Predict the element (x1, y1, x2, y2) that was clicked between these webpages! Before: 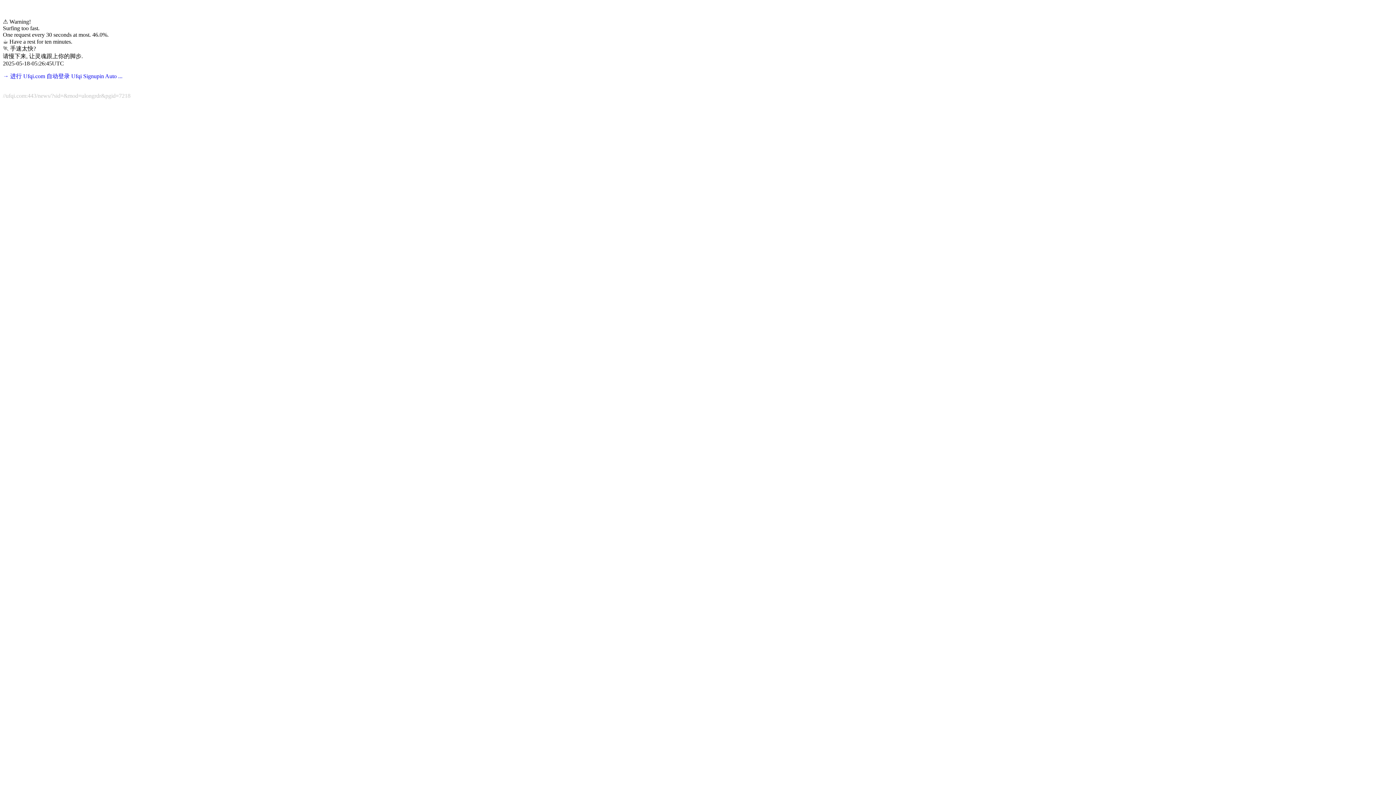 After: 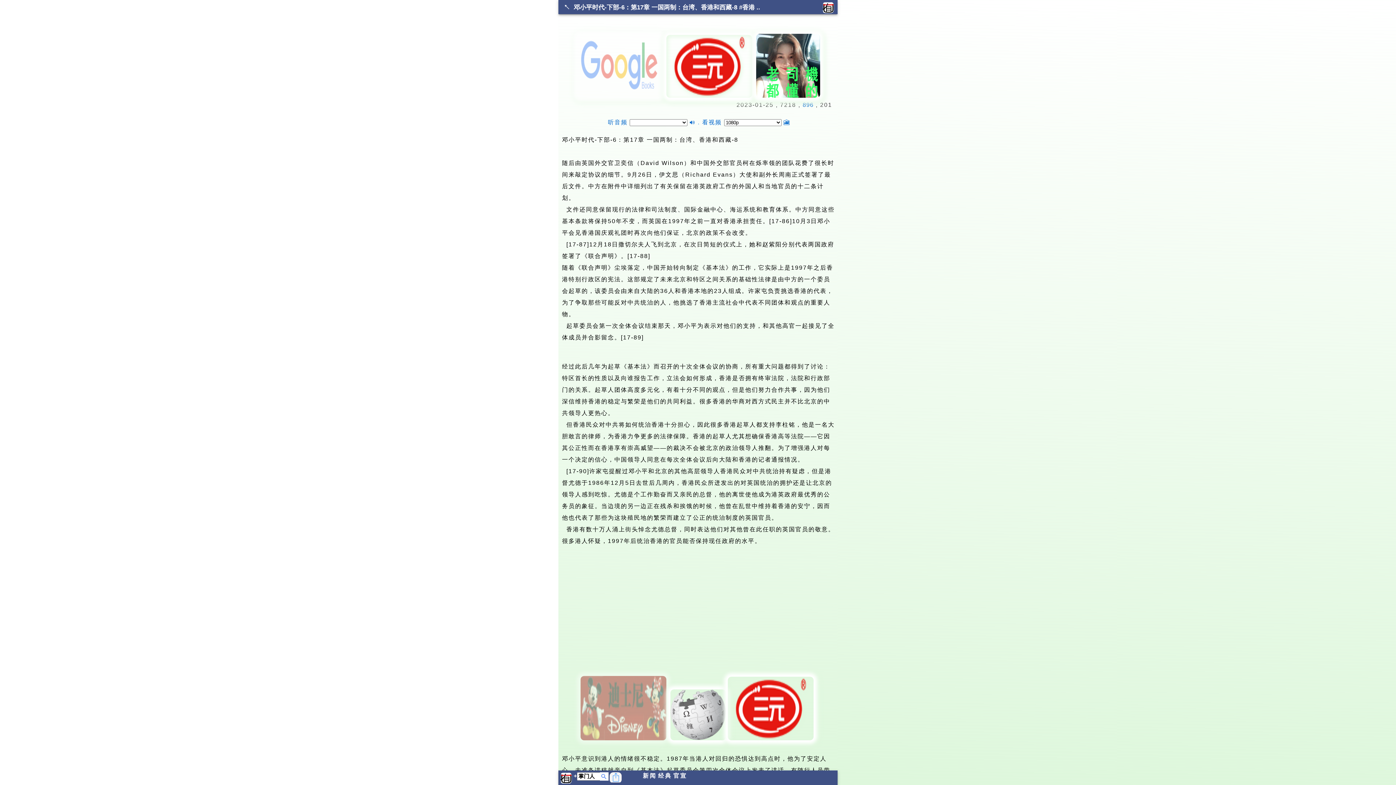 Action: bbox: (2, 92, 130, 98) label: //ufqi.com:443/news/?sid=&mod=ulongrdr&pgid=7218